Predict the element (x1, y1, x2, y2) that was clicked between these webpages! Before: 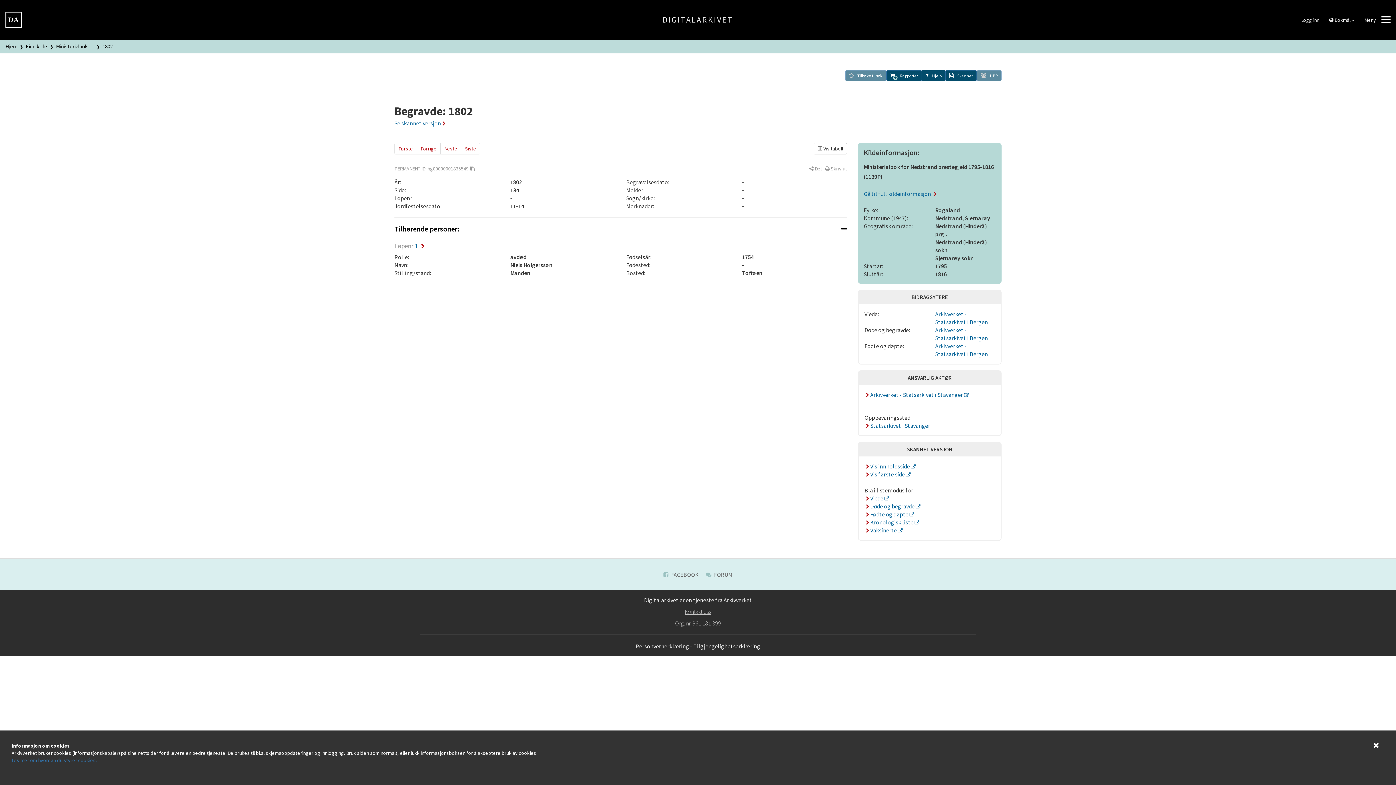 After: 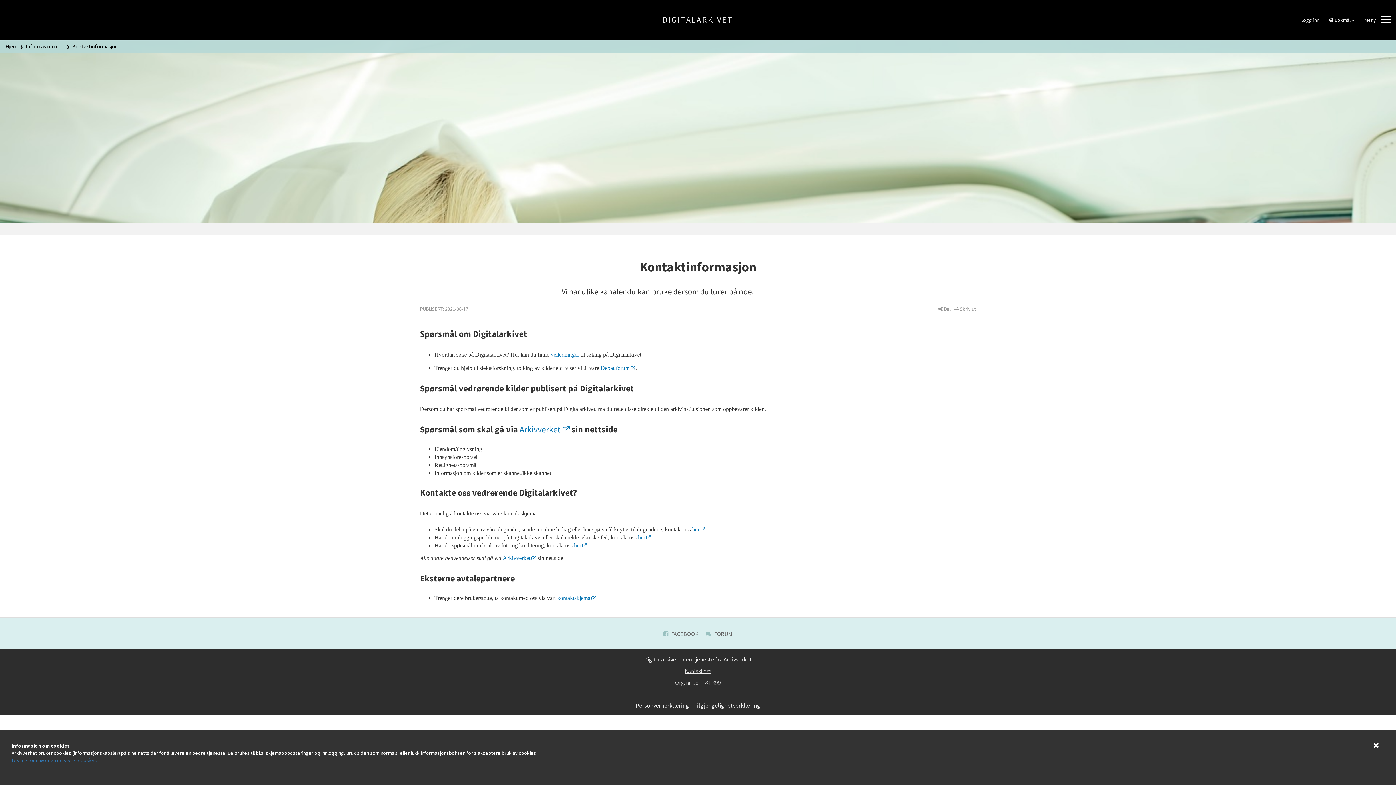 Action: label: Kontakt oss bbox: (685, 608, 711, 615)